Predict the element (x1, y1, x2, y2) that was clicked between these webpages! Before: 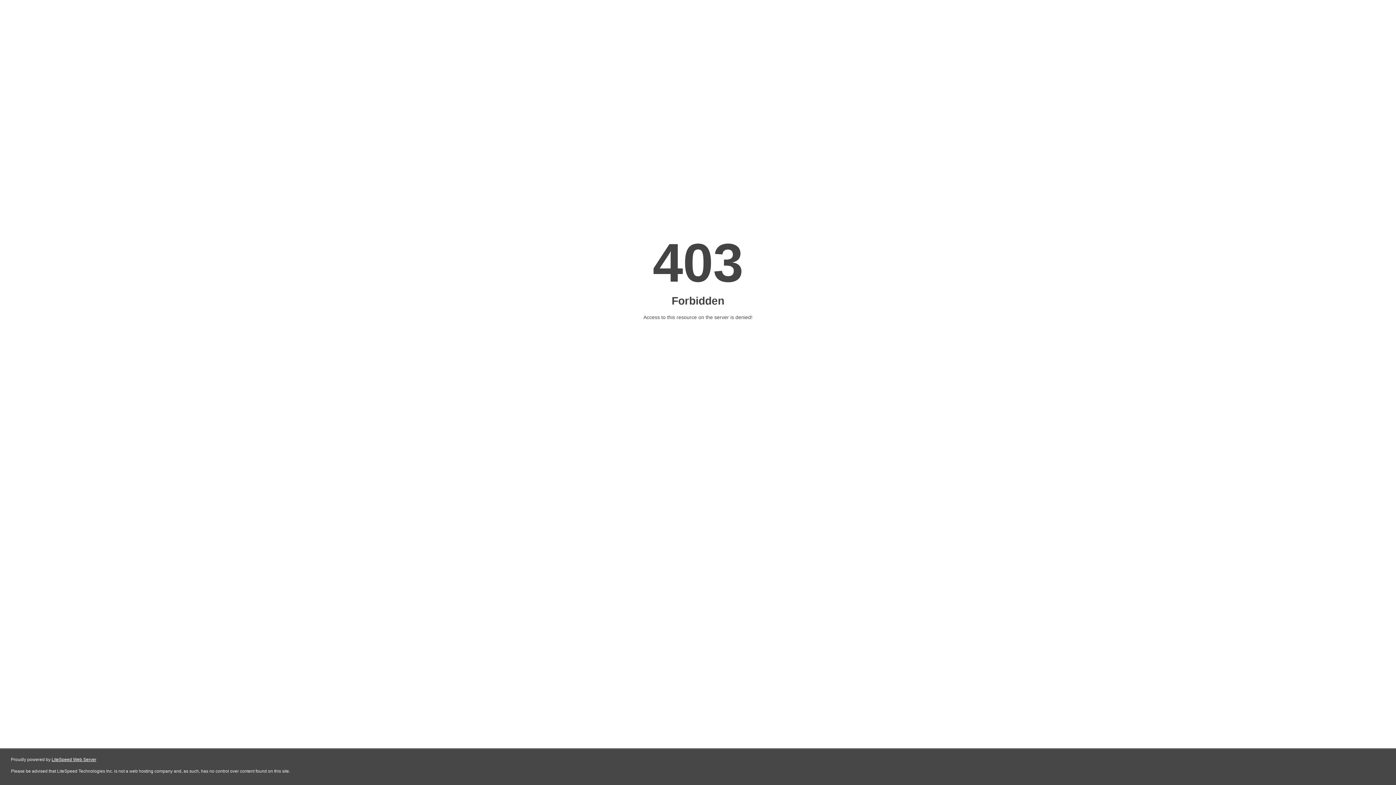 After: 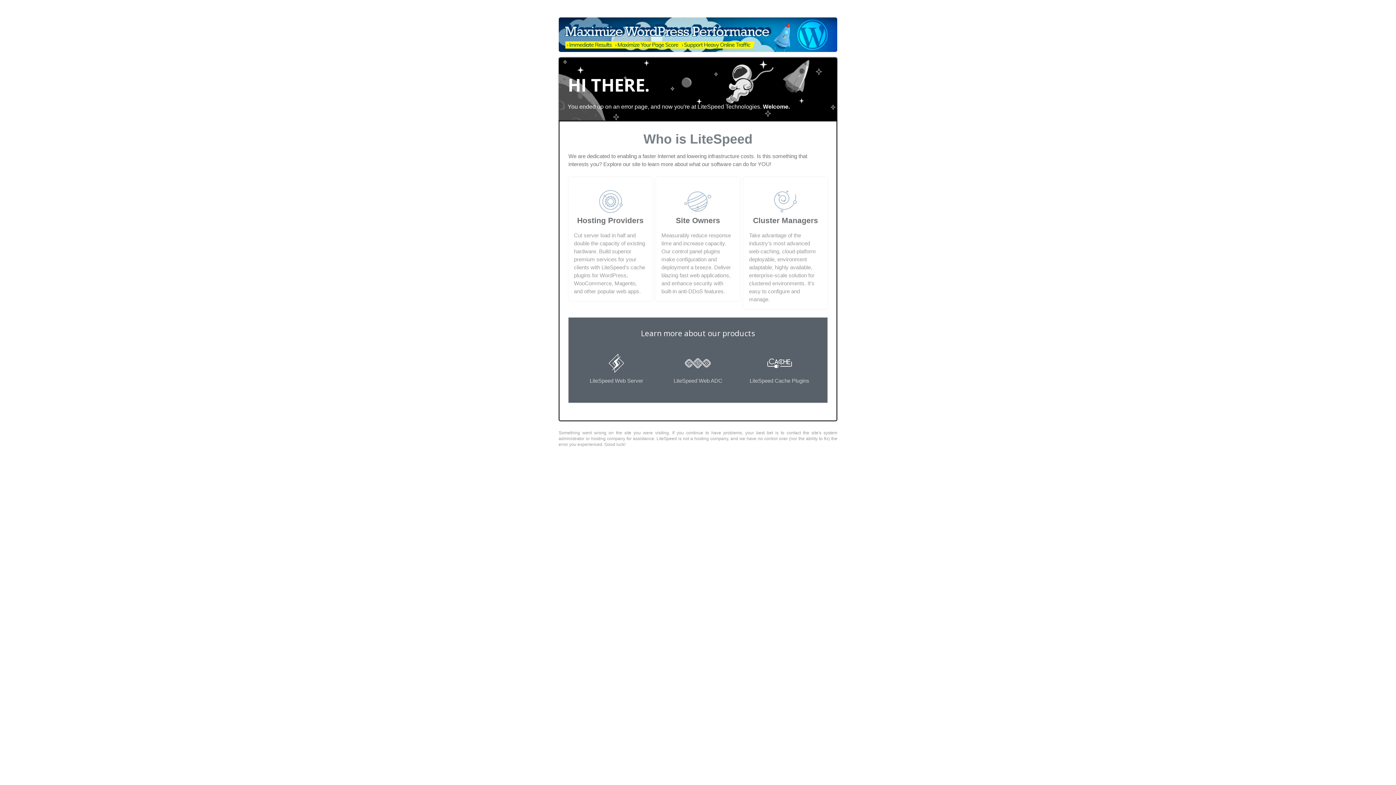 Action: bbox: (51, 757, 96, 762) label: LiteSpeed Web Server